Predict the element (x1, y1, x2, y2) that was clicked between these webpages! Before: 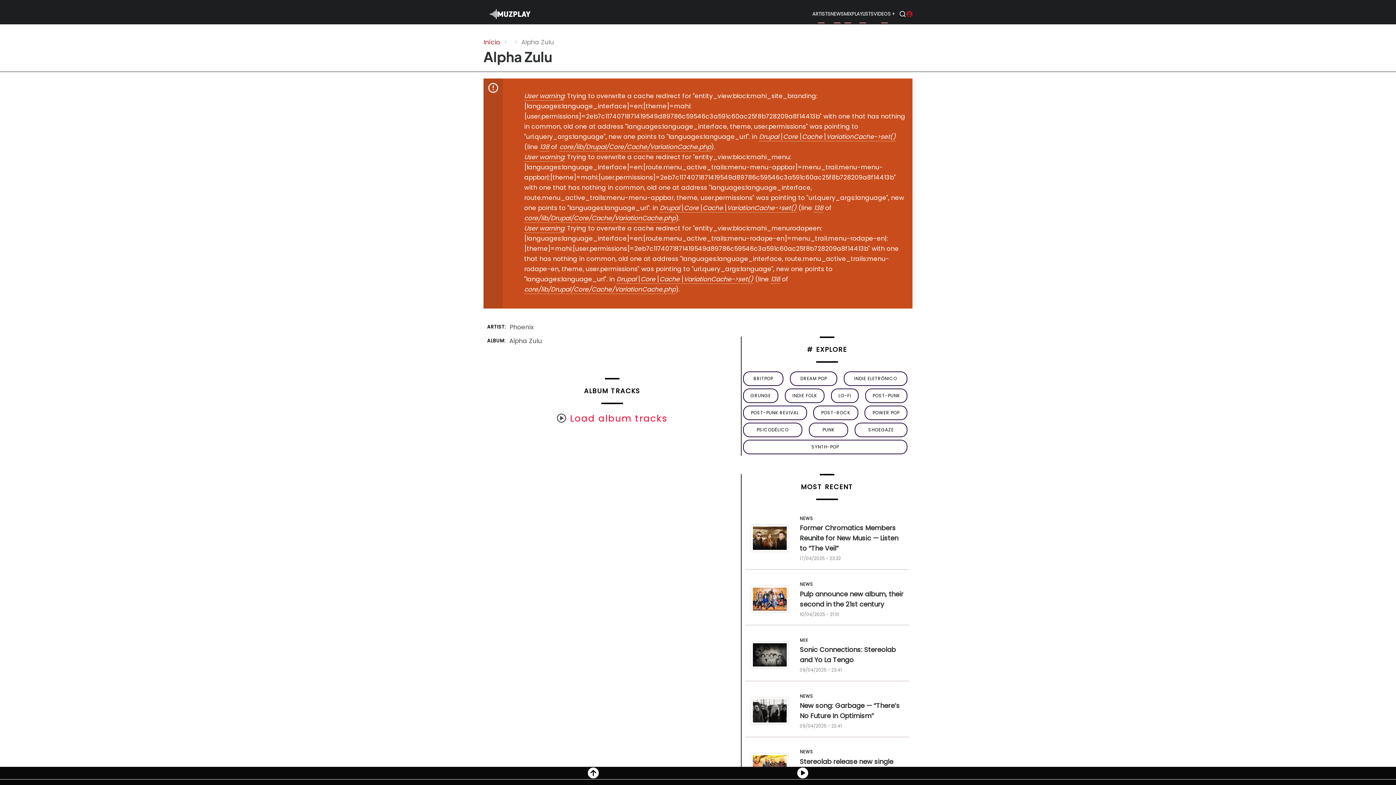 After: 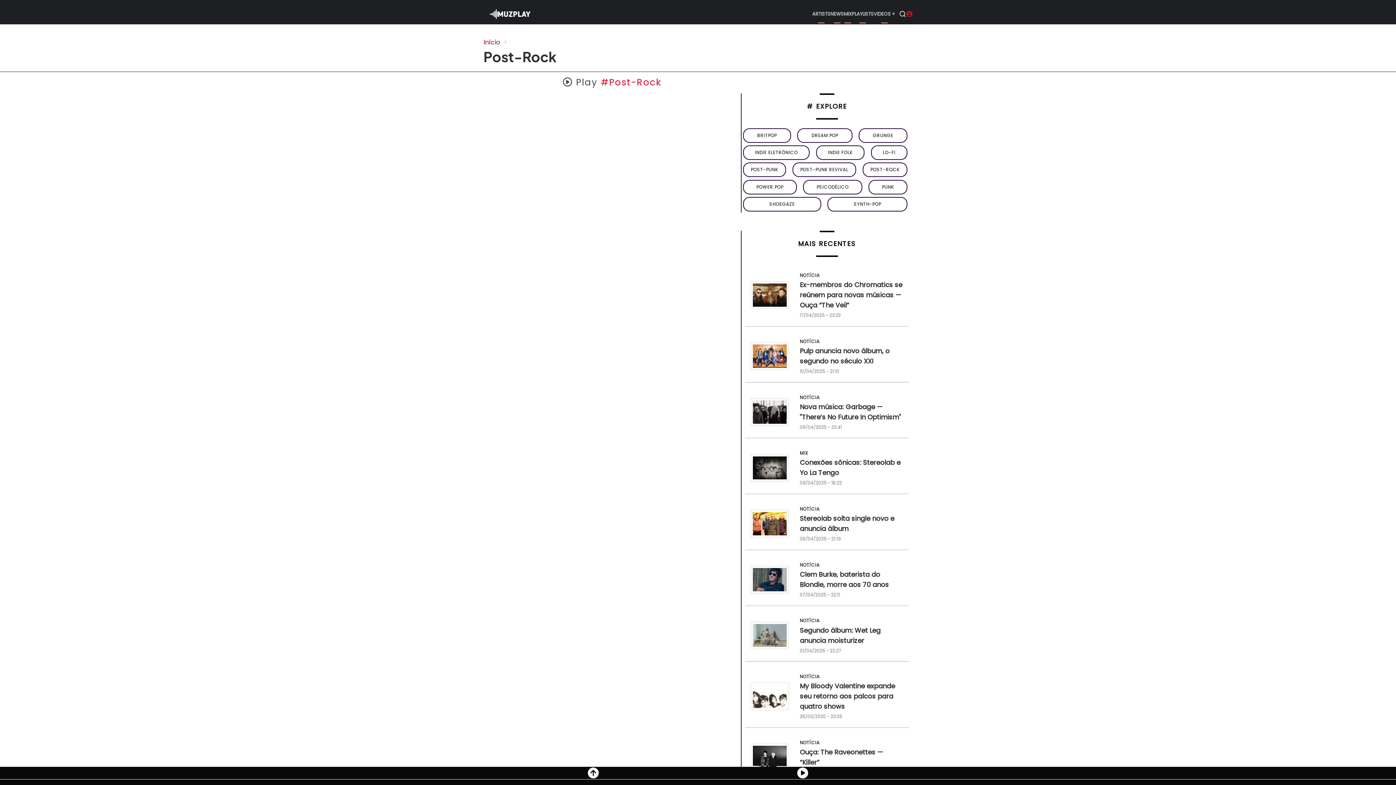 Action: label: POST-ROCK bbox: (813, 405, 858, 420)